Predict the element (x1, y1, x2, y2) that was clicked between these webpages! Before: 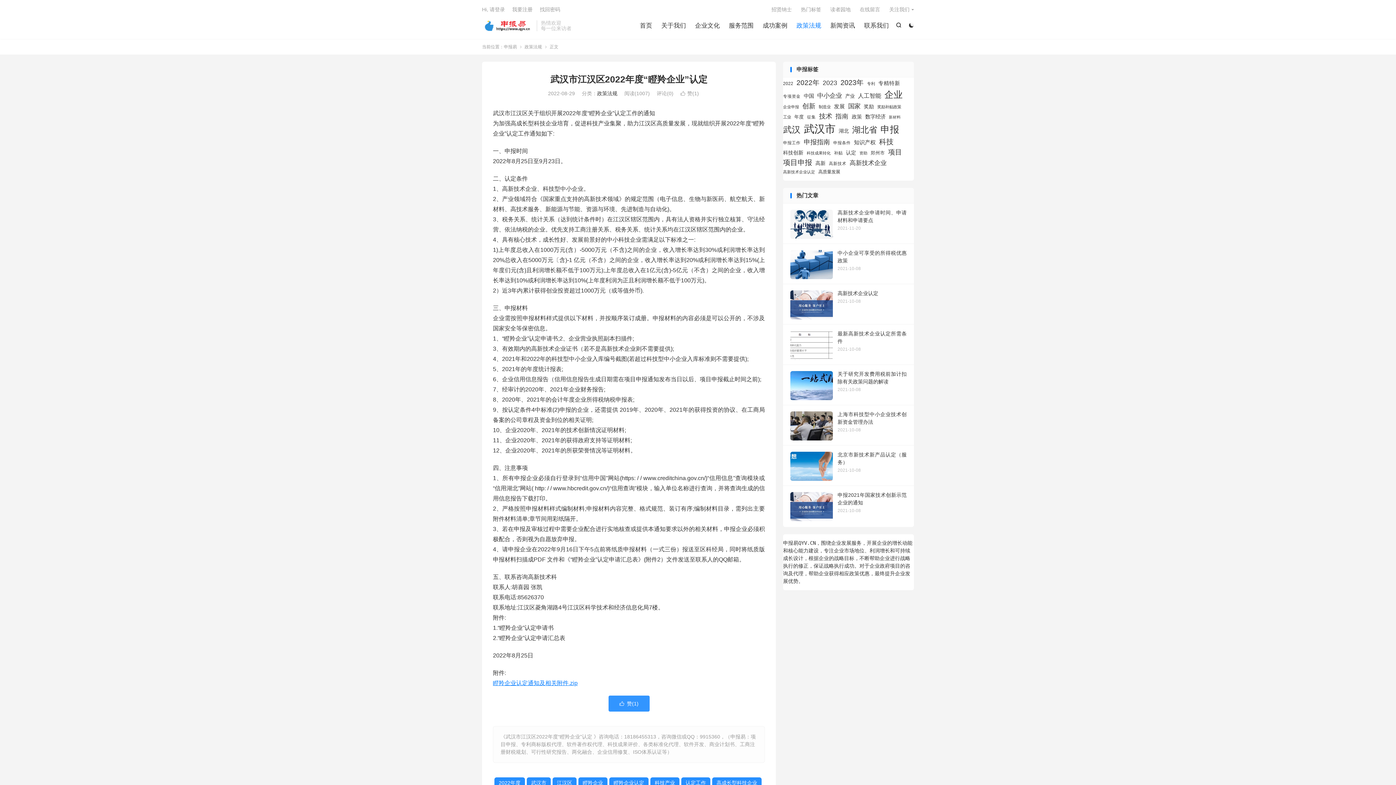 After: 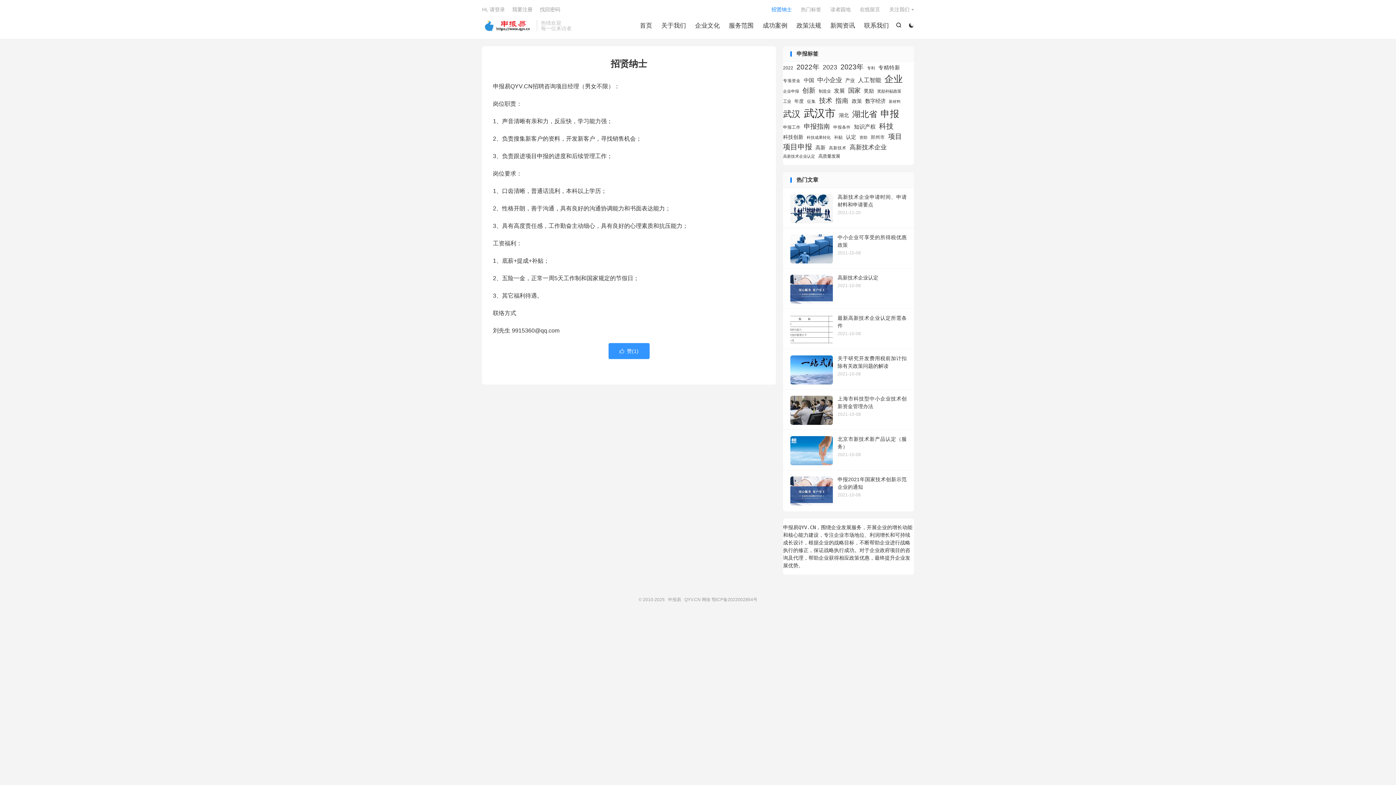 Action: label: 招贤纳士 bbox: (771, 4, 792, 14)